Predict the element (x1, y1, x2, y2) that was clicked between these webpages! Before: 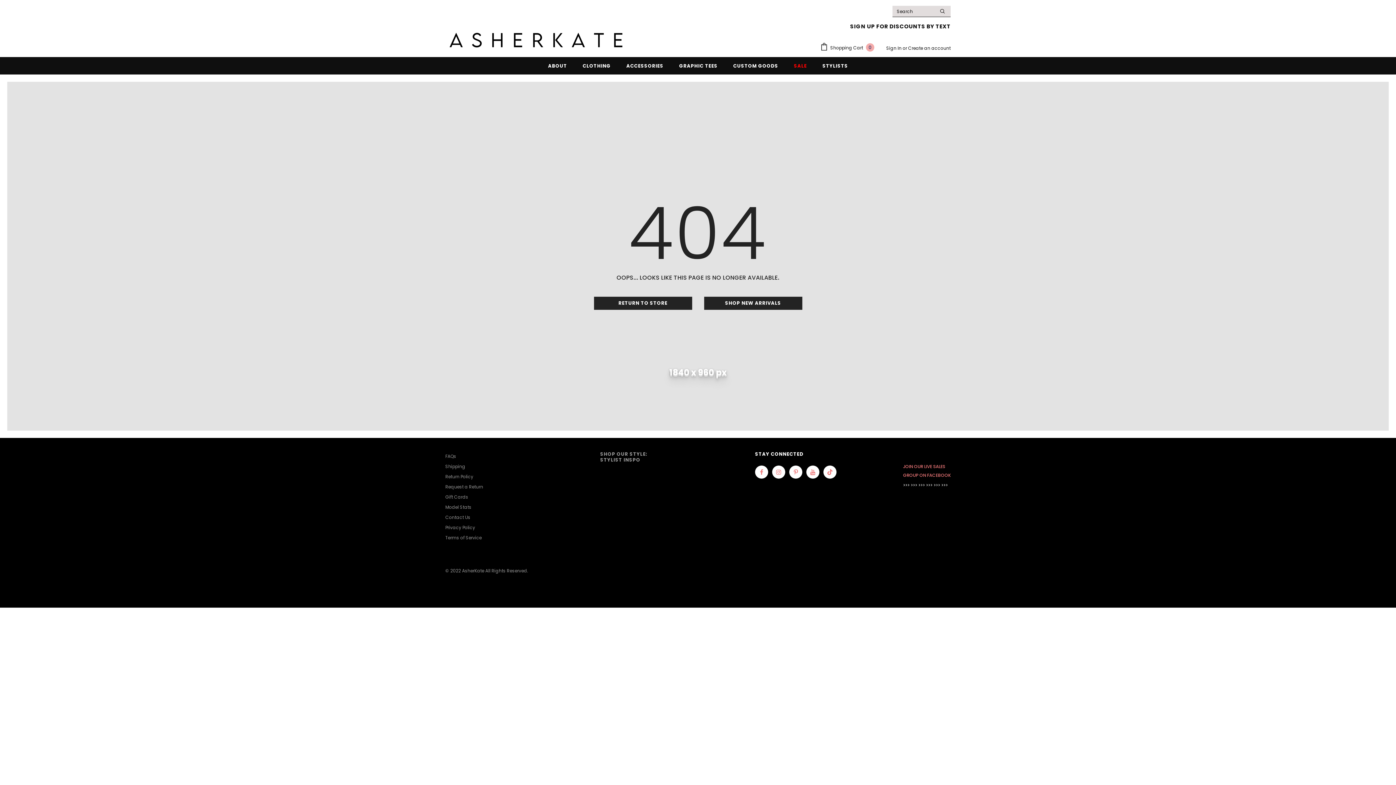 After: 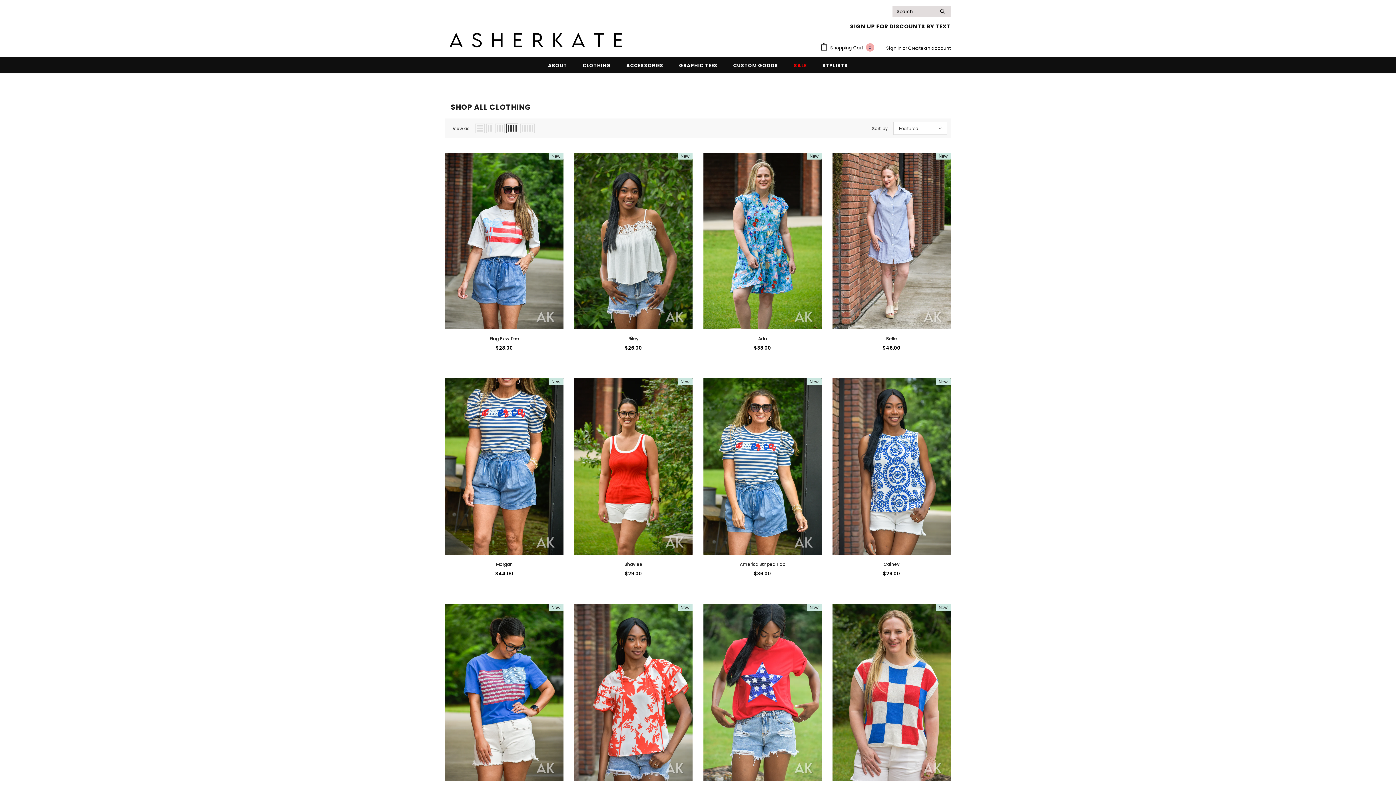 Action: bbox: (582, 57, 610, 73) label: CLOTHING